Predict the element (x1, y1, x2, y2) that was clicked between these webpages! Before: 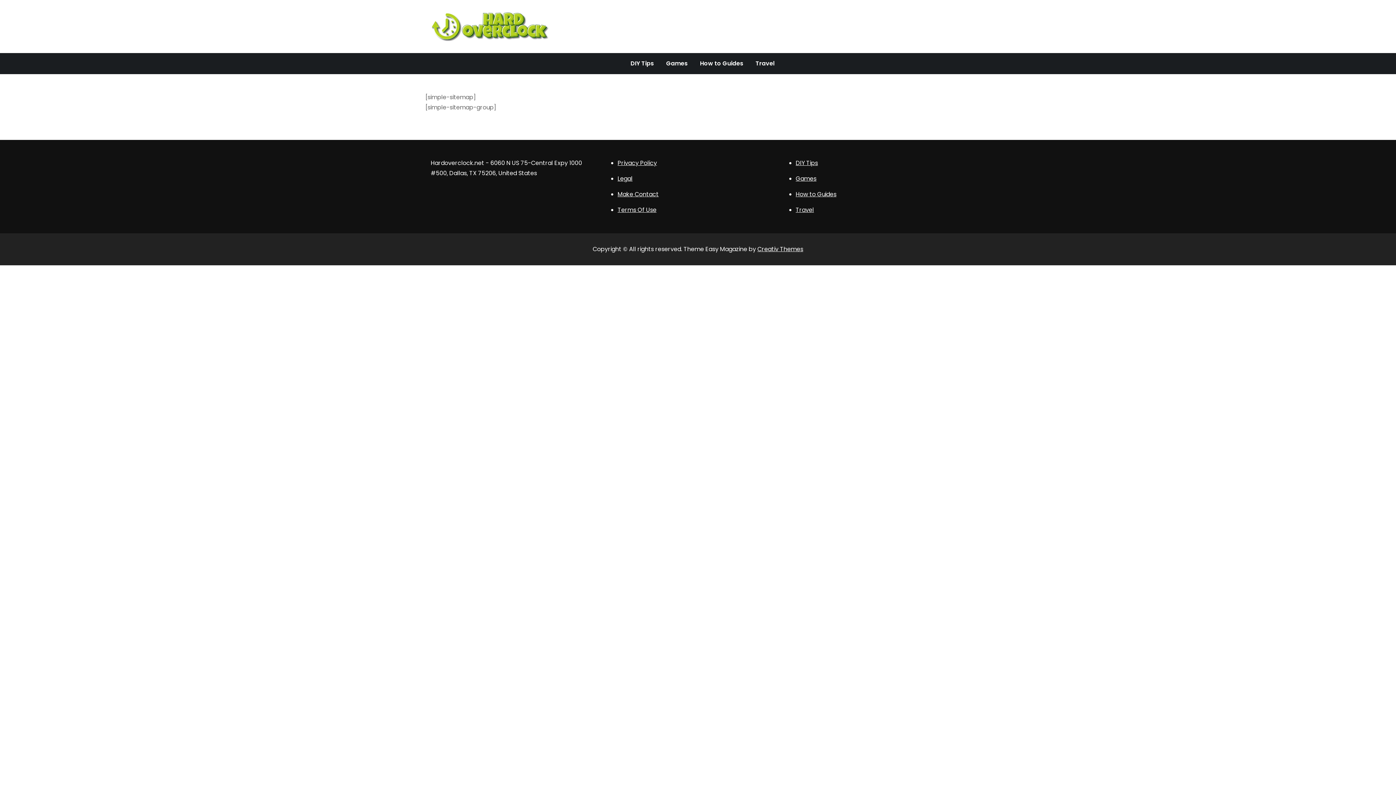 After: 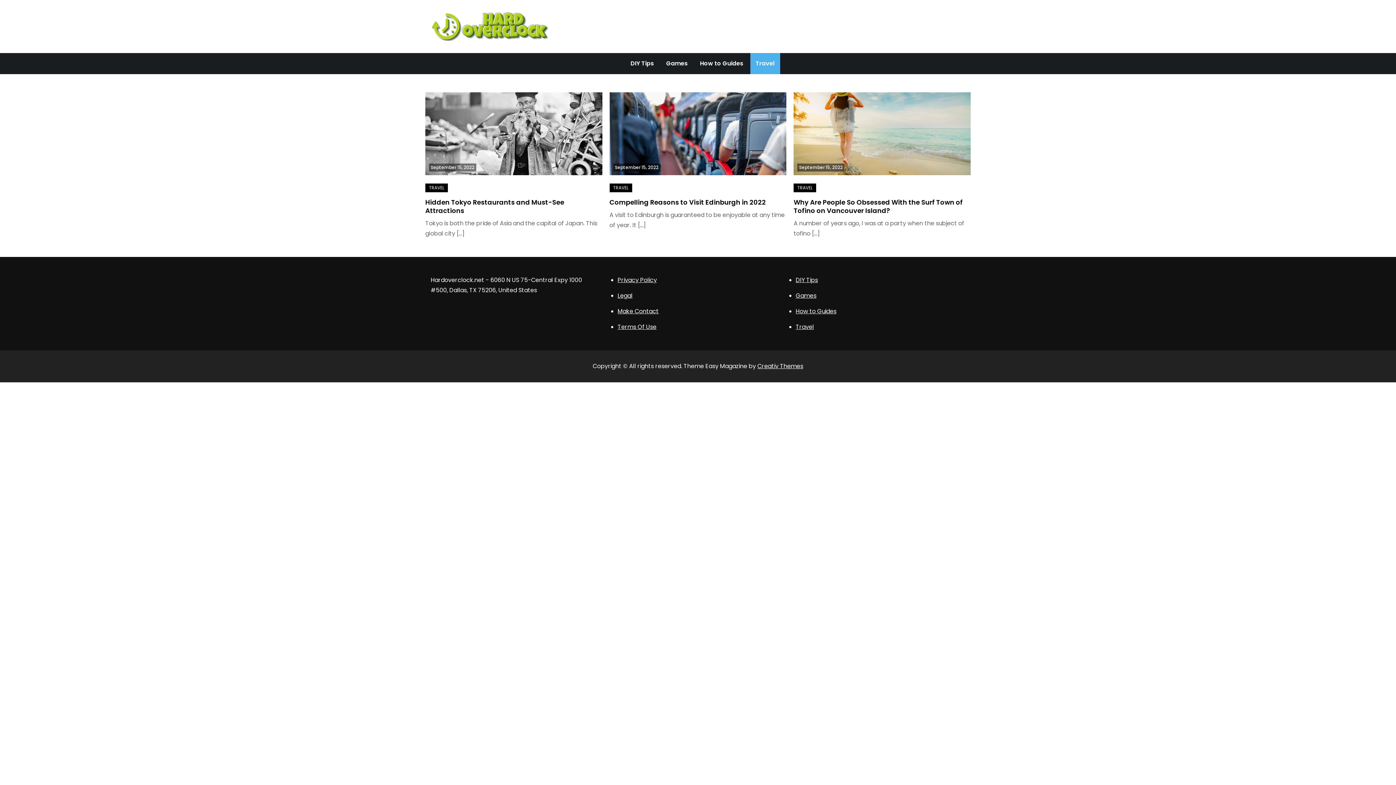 Action: bbox: (750, 53, 780, 74) label: Travel